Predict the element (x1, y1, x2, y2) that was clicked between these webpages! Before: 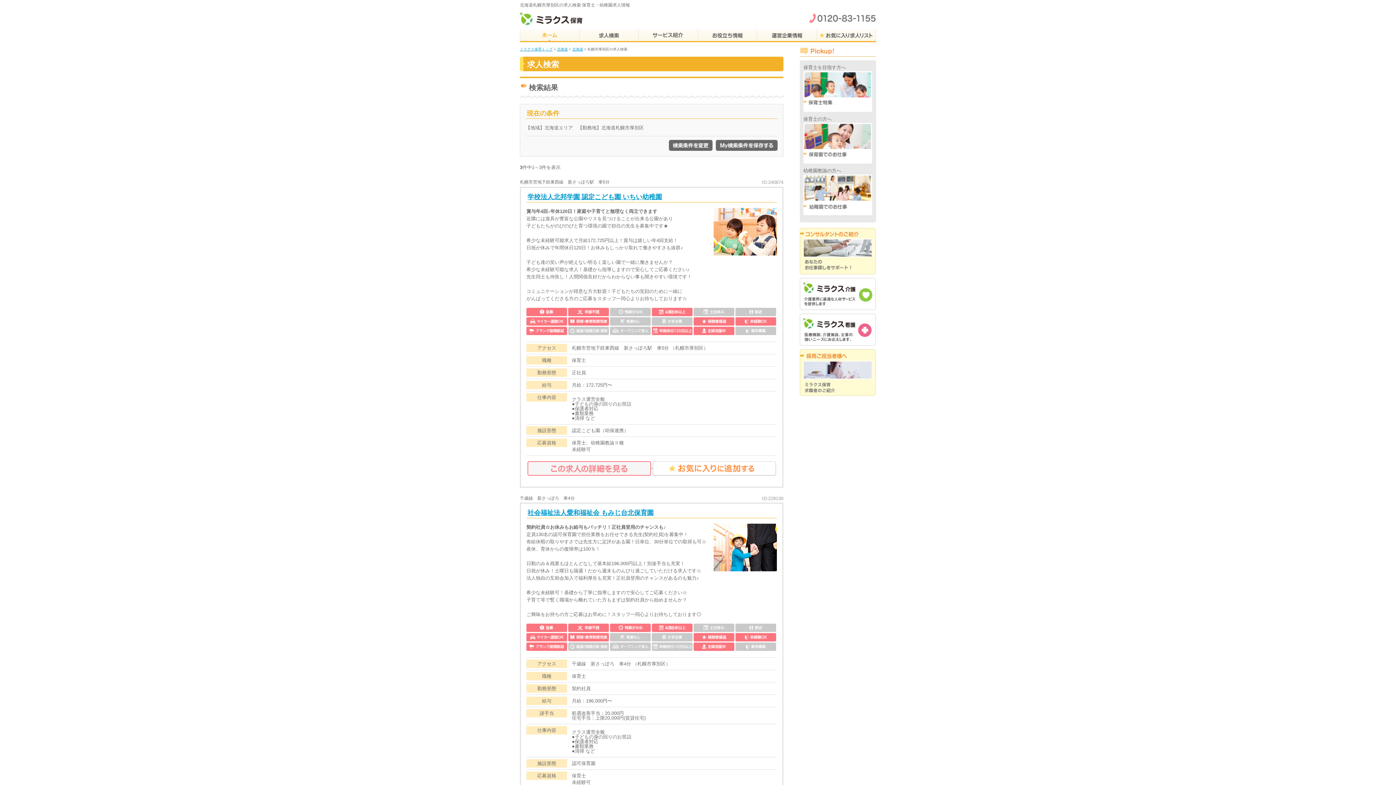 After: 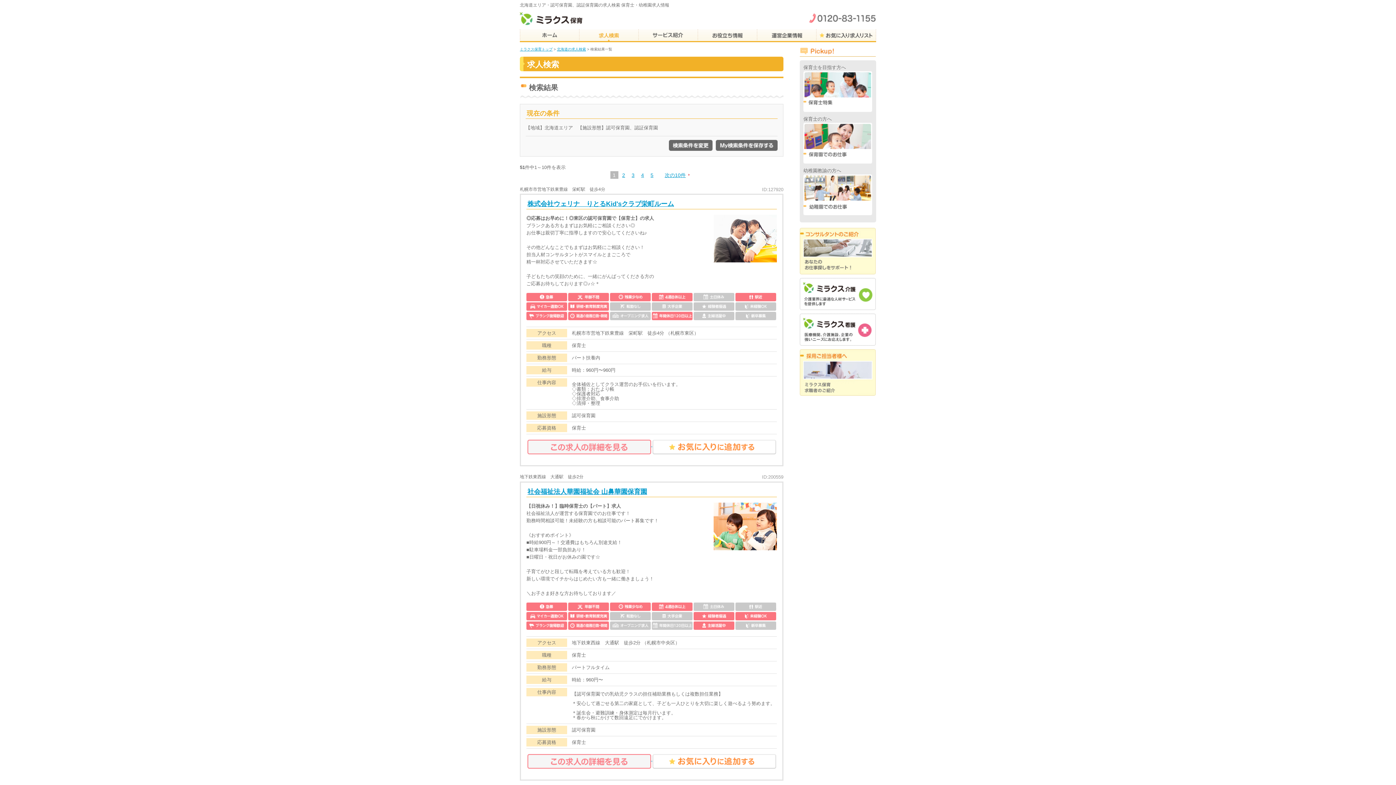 Action: bbox: (803, 123, 872, 129)